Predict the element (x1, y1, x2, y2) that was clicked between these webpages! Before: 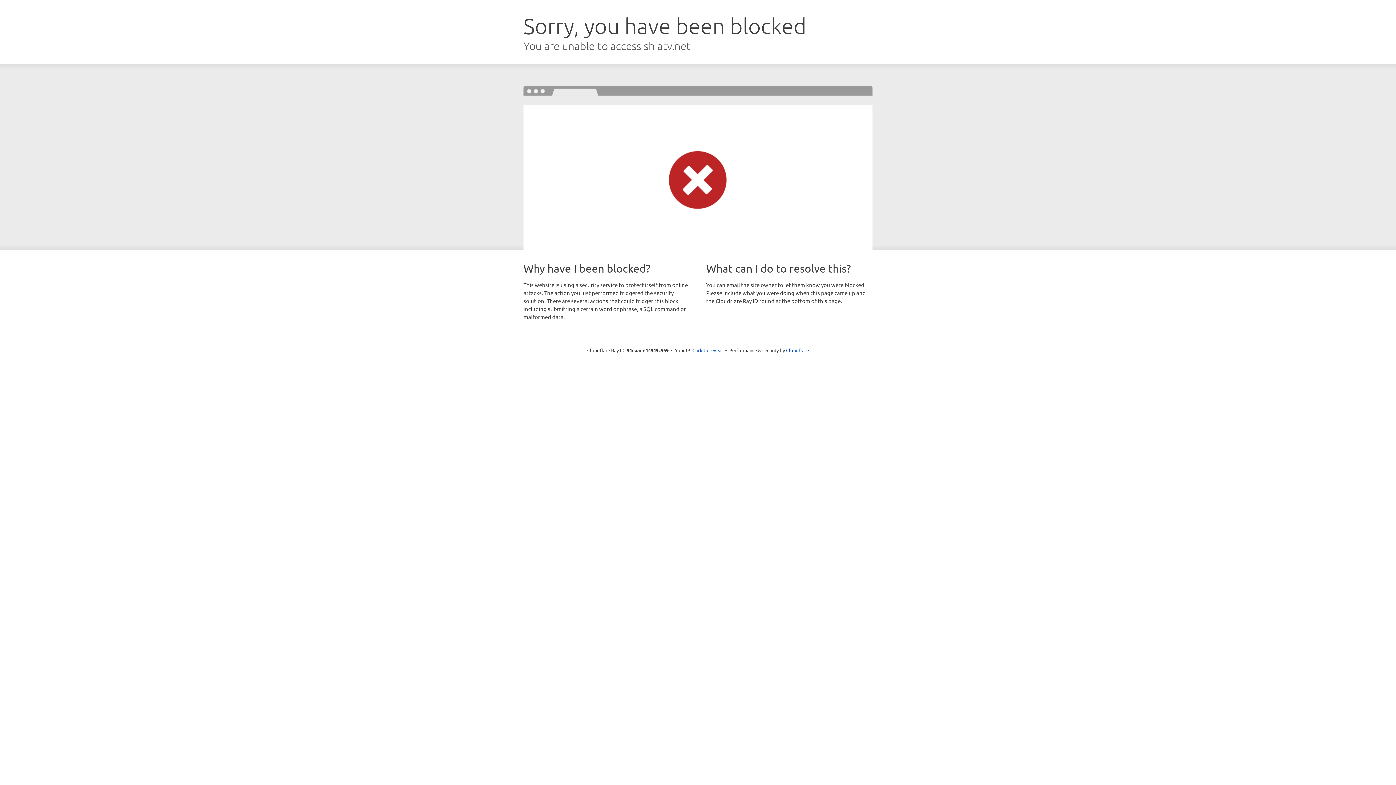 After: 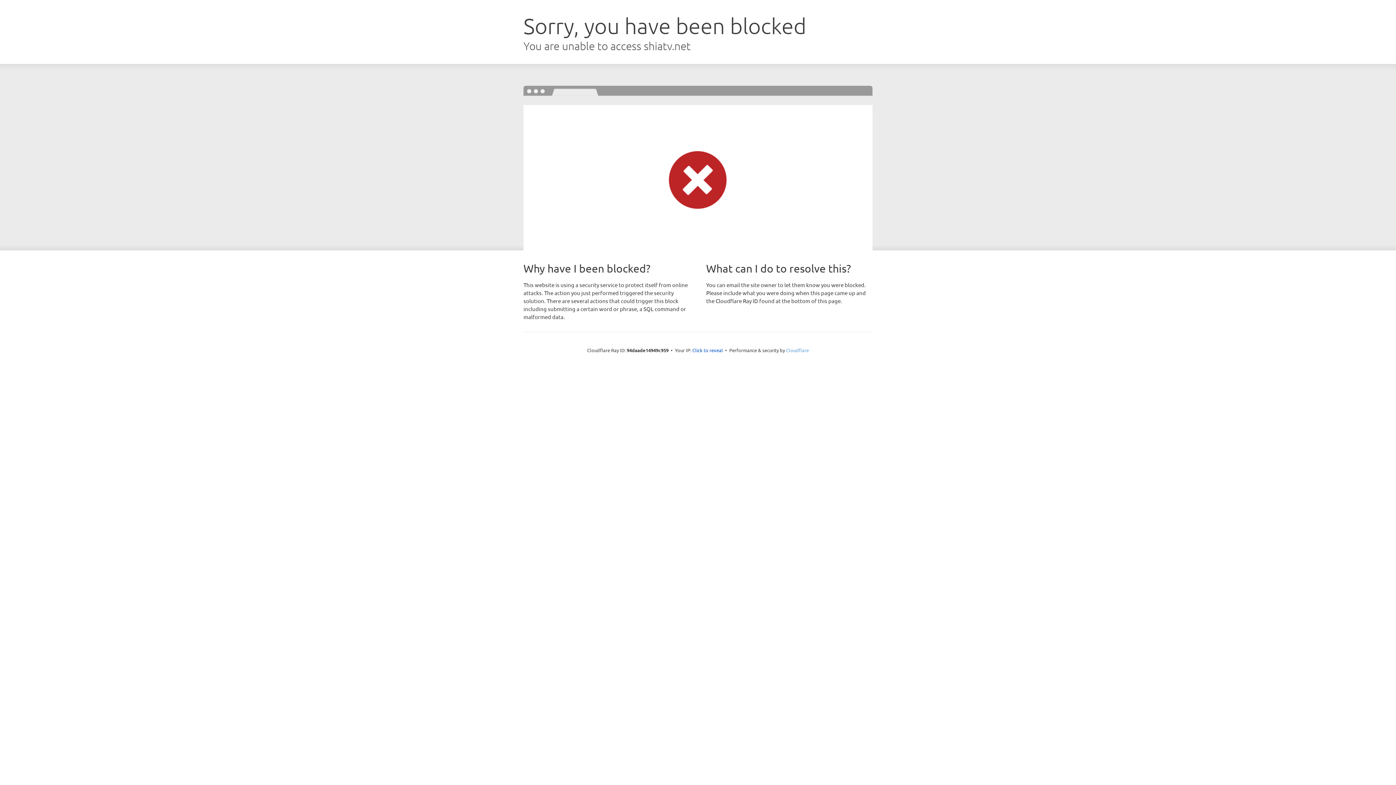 Action: label: Cloudflare bbox: (786, 347, 809, 353)